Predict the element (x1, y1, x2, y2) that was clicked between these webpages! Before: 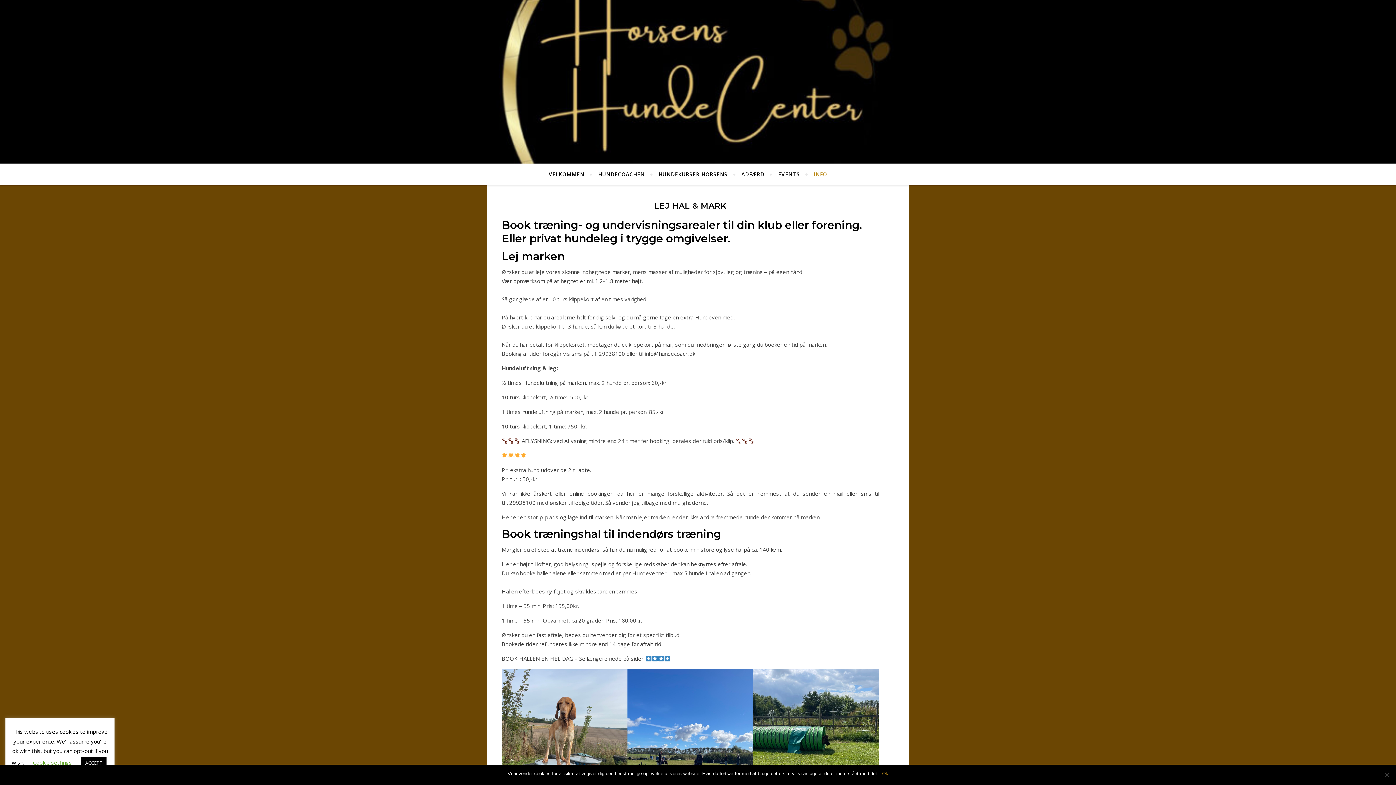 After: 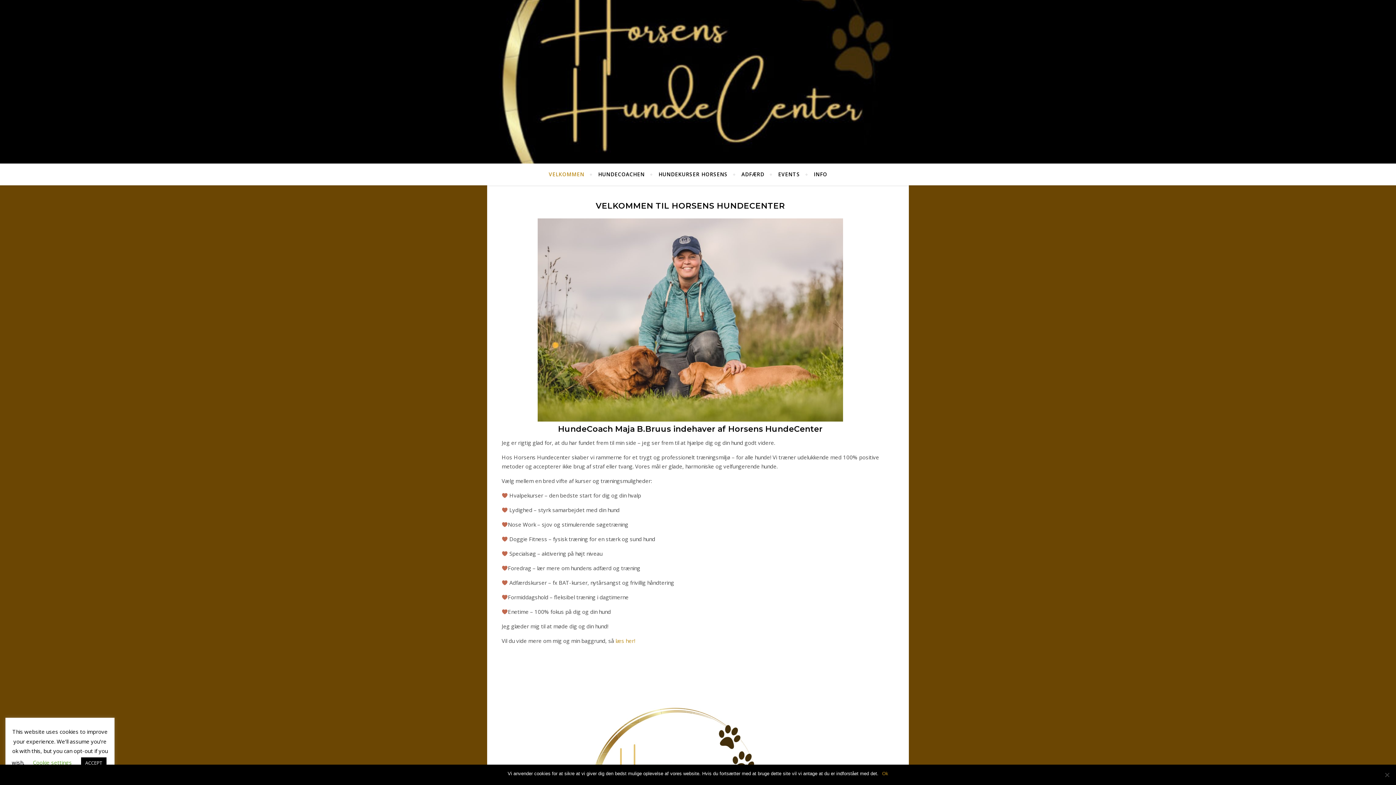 Action: bbox: (548, 163, 590, 185) label: VELKOMMEN